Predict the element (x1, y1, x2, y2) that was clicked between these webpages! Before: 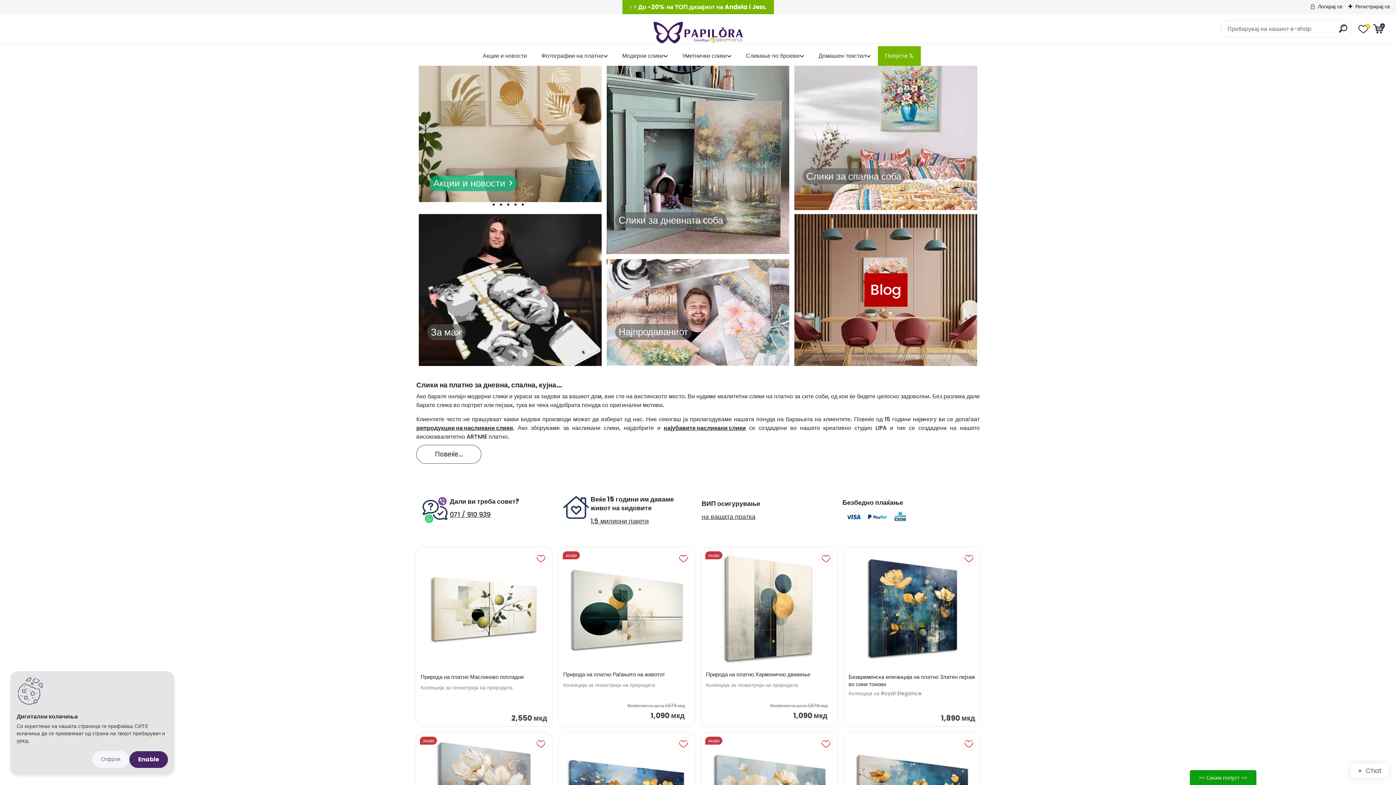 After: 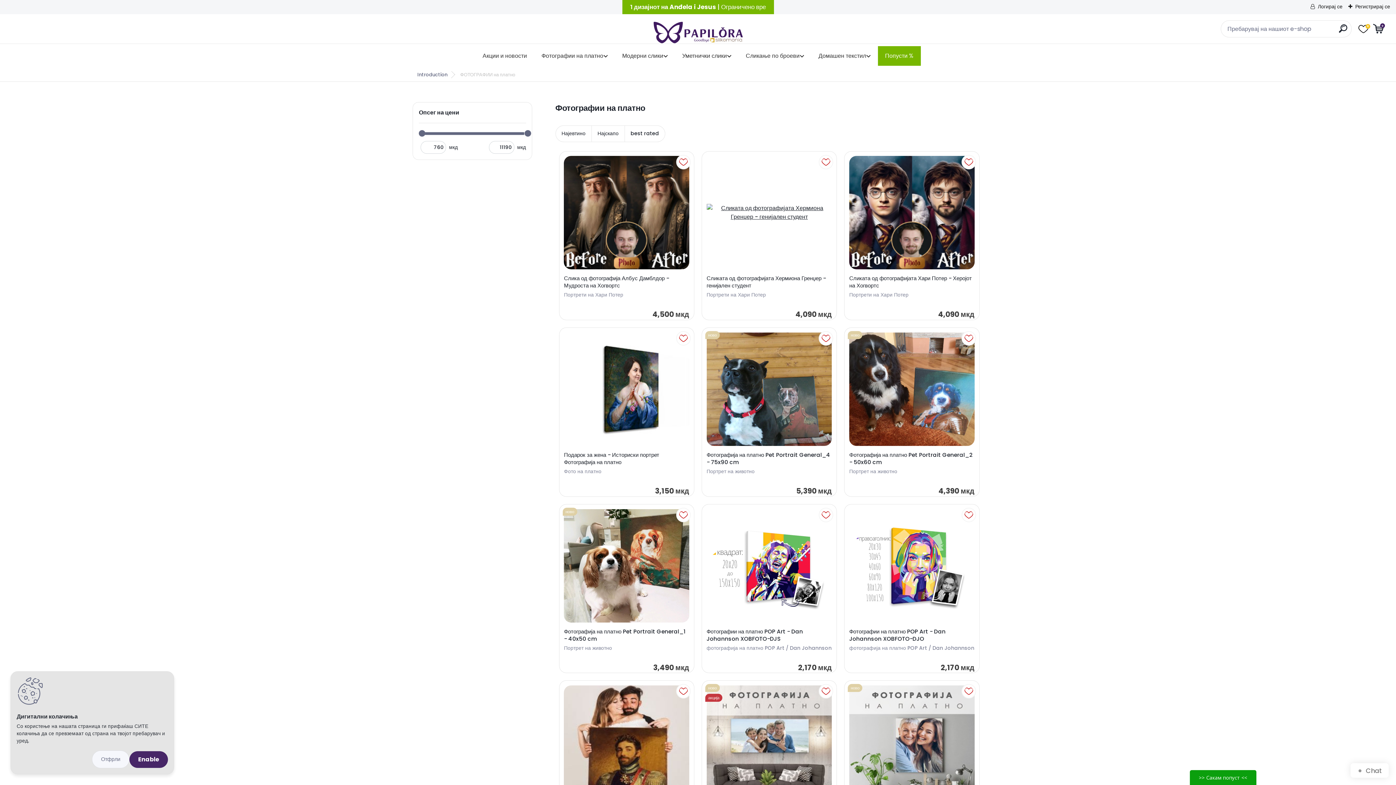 Action: label: Фотографии на платно bbox: (541, 51, 603, 60)